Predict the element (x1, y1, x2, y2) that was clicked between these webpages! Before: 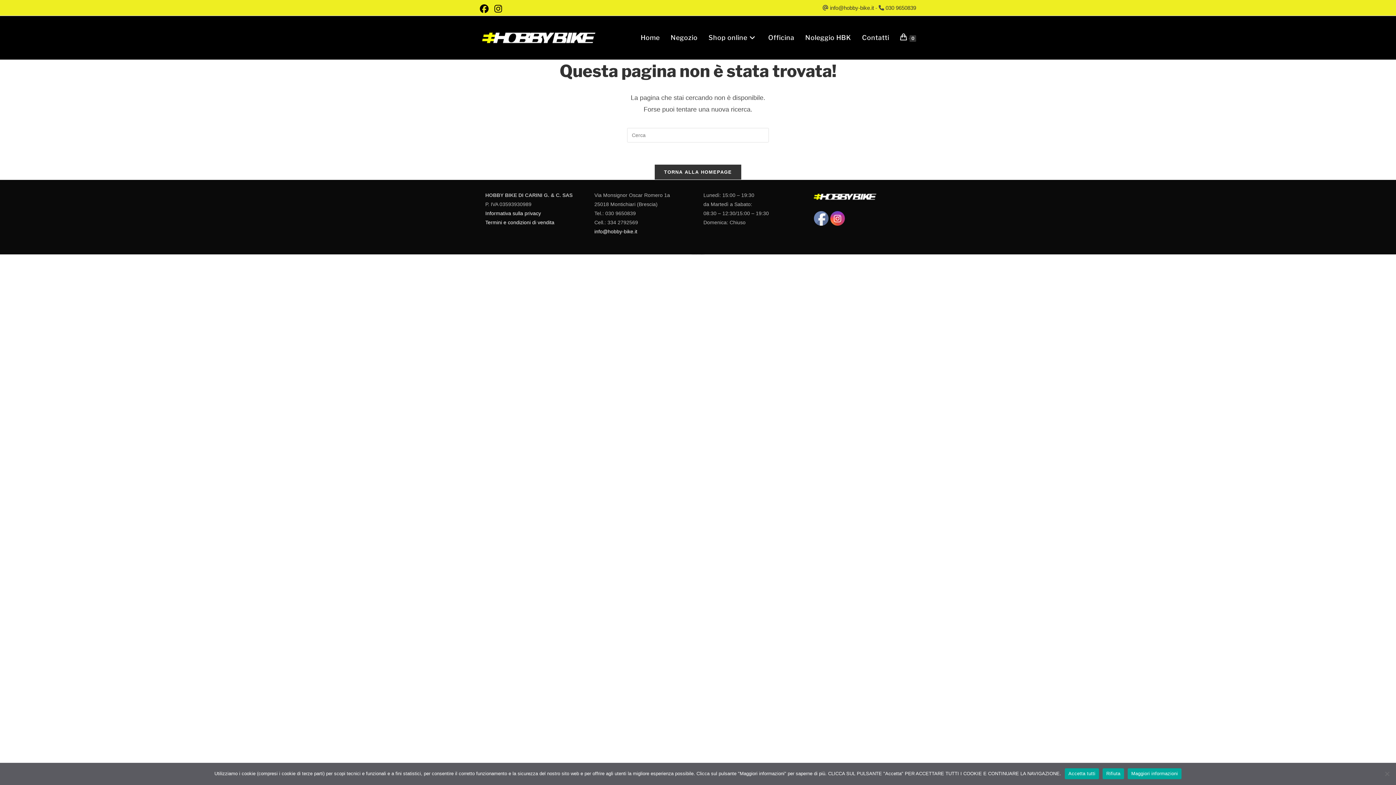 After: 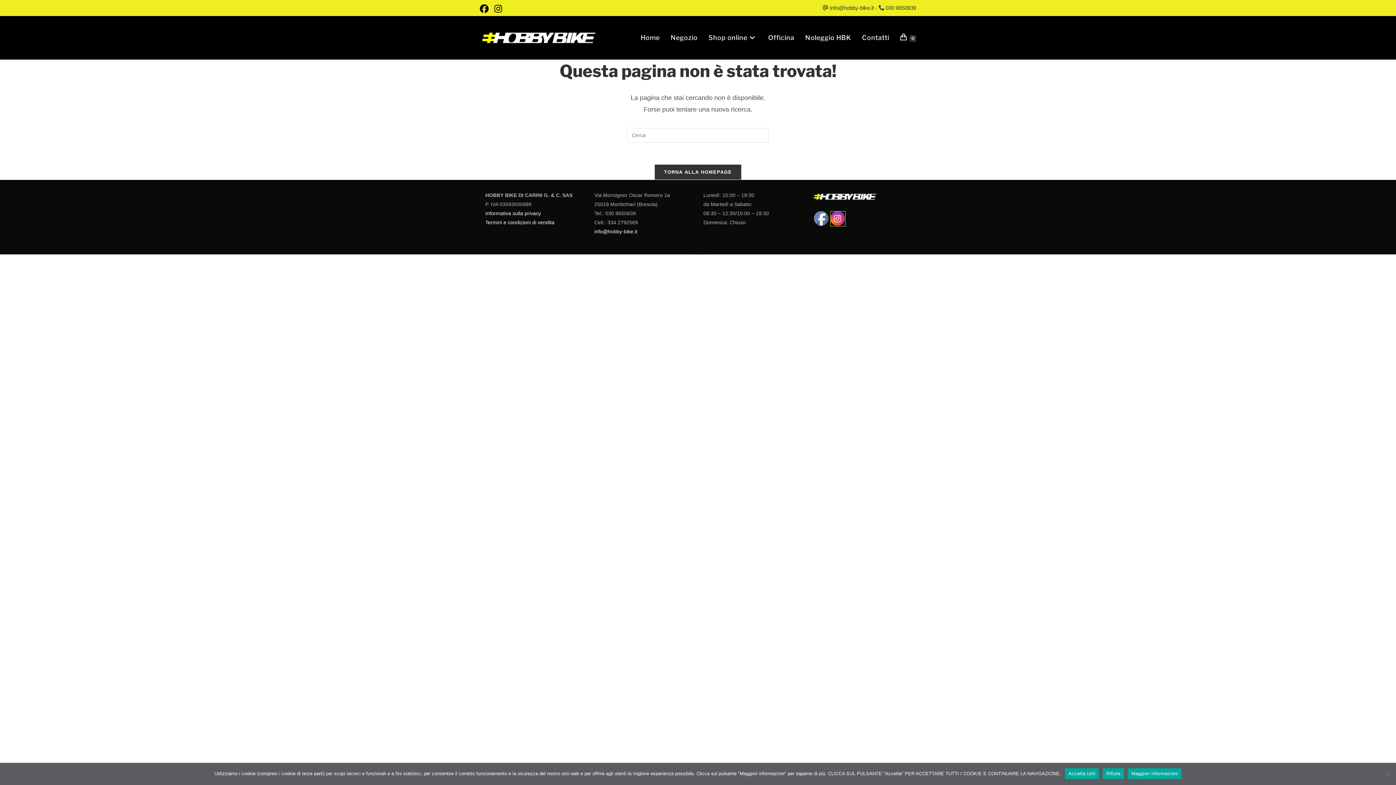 Action: bbox: (830, 211, 845, 226)